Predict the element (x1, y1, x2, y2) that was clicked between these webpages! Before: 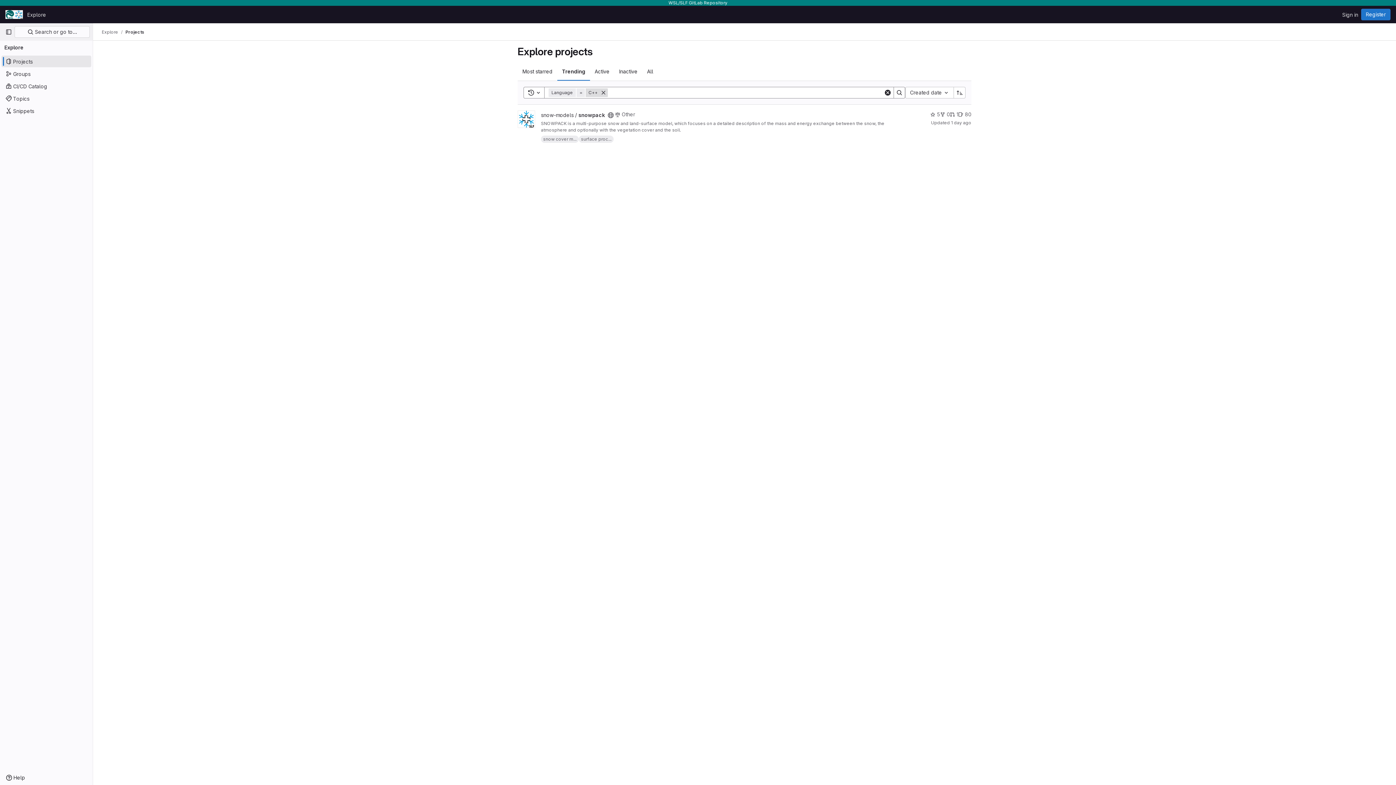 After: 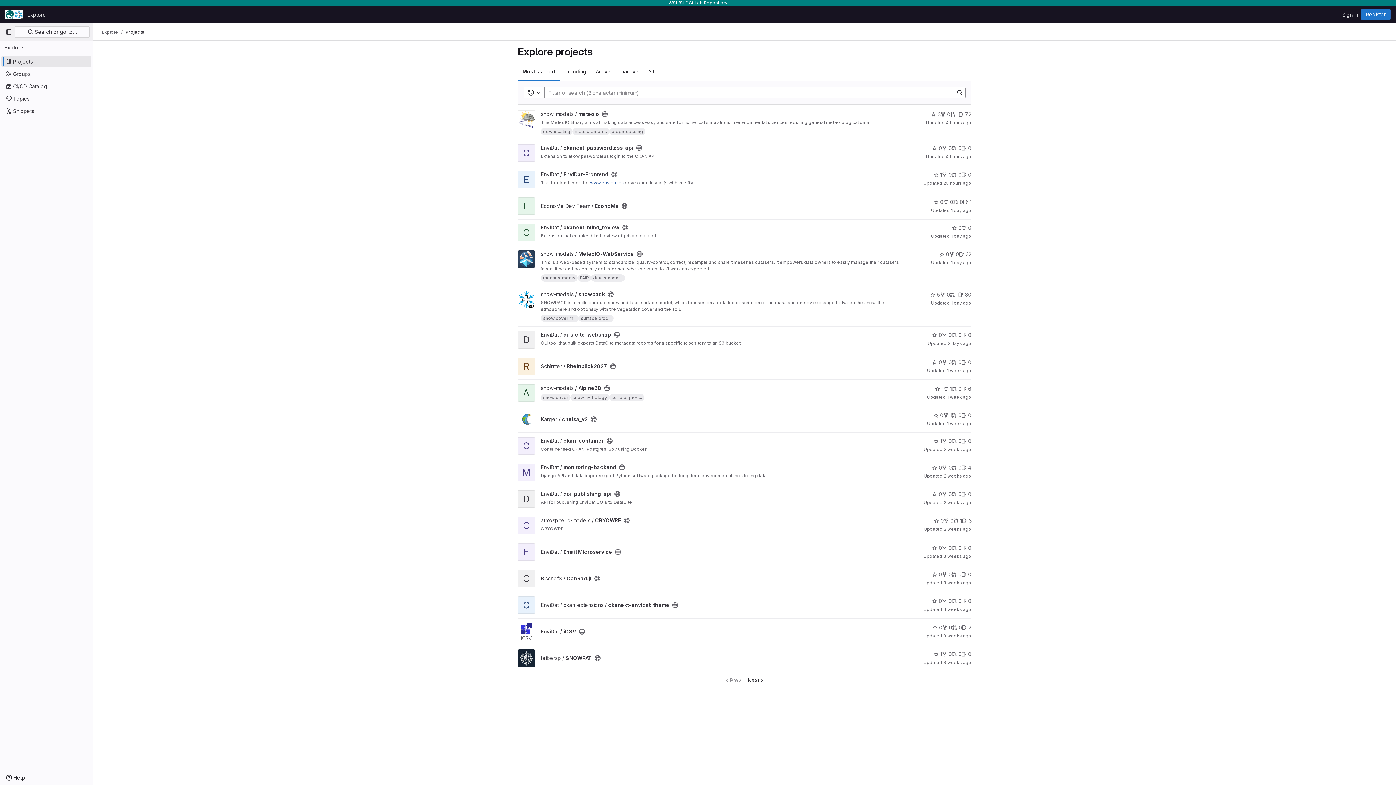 Action: label: Explore bbox: (24, 8, 49, 20)